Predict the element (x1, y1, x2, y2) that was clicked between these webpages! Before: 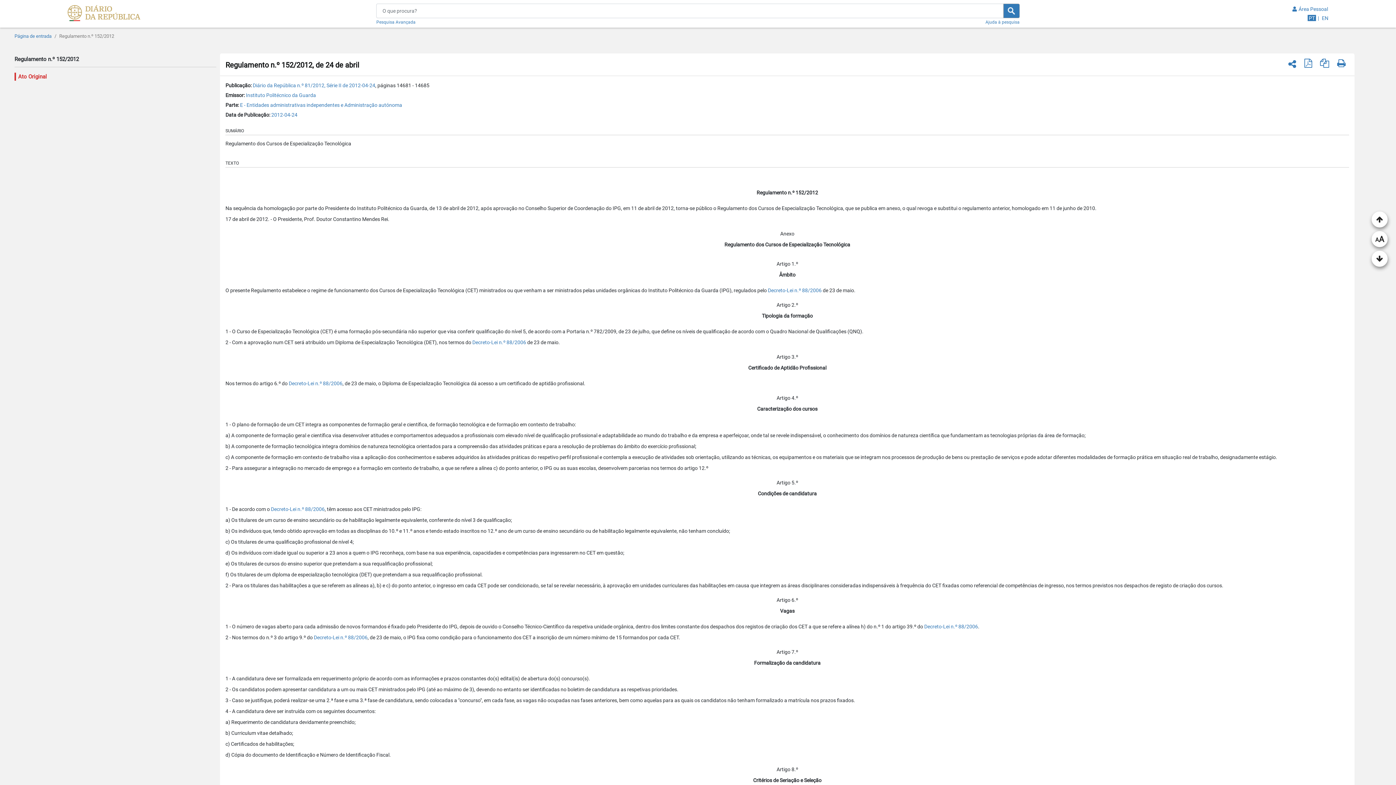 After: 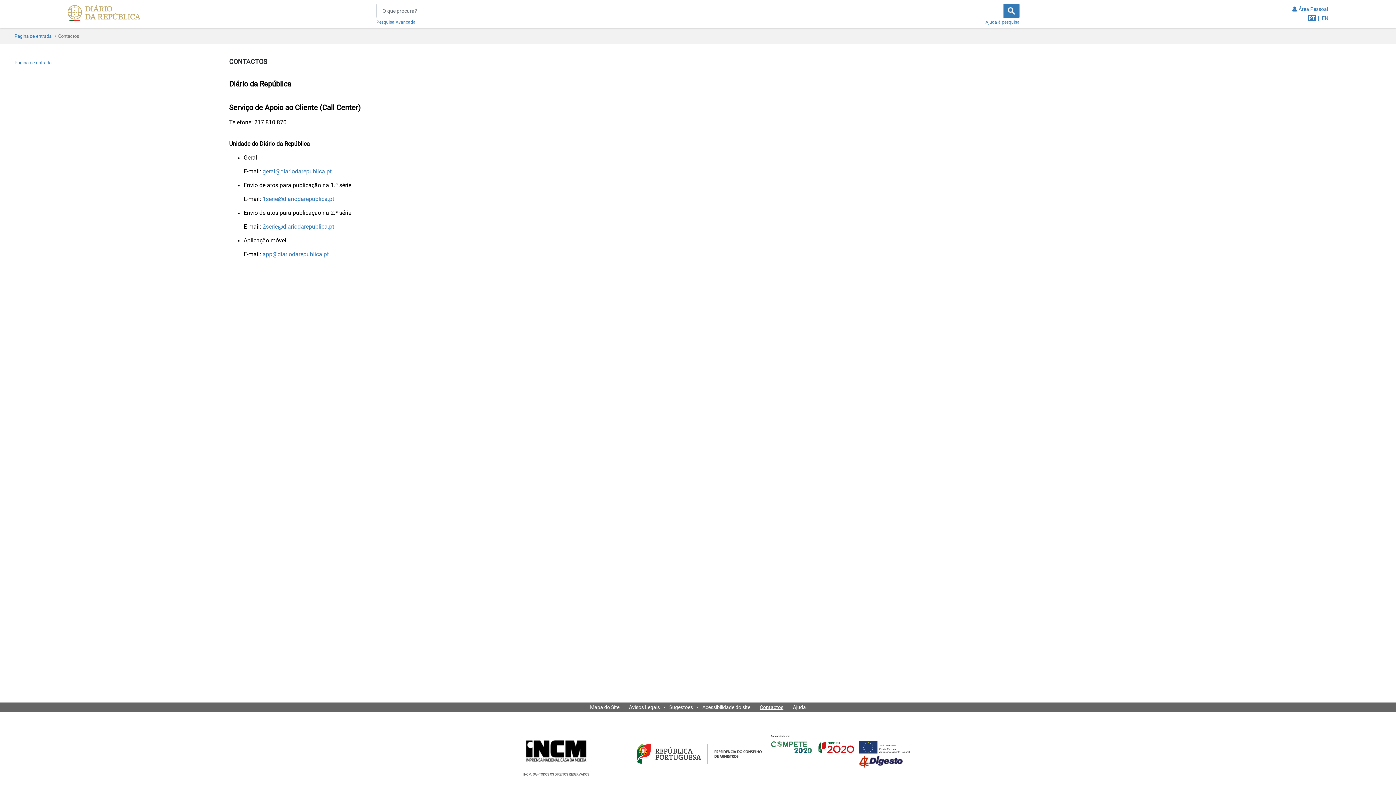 Action: bbox: (762, 704, 785, 710) label: Contactos